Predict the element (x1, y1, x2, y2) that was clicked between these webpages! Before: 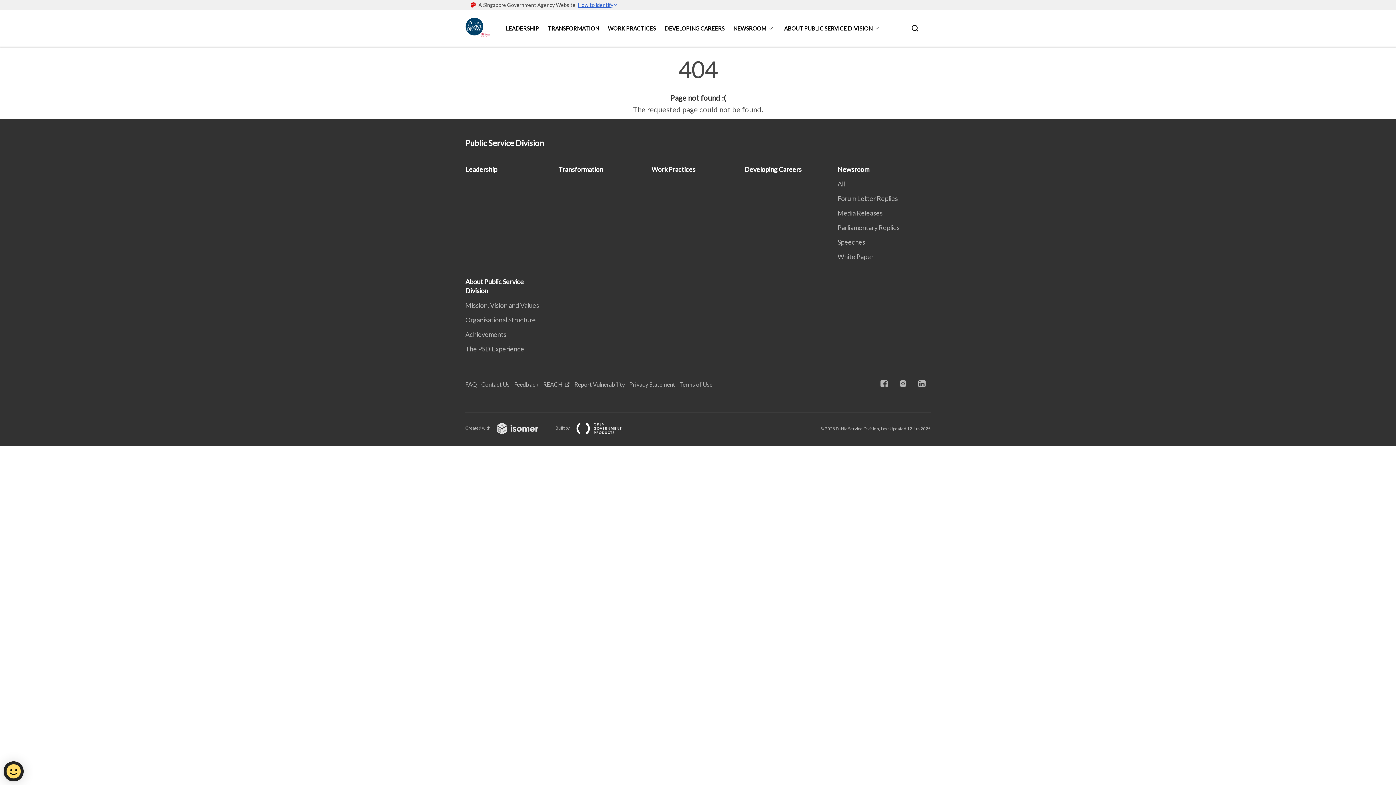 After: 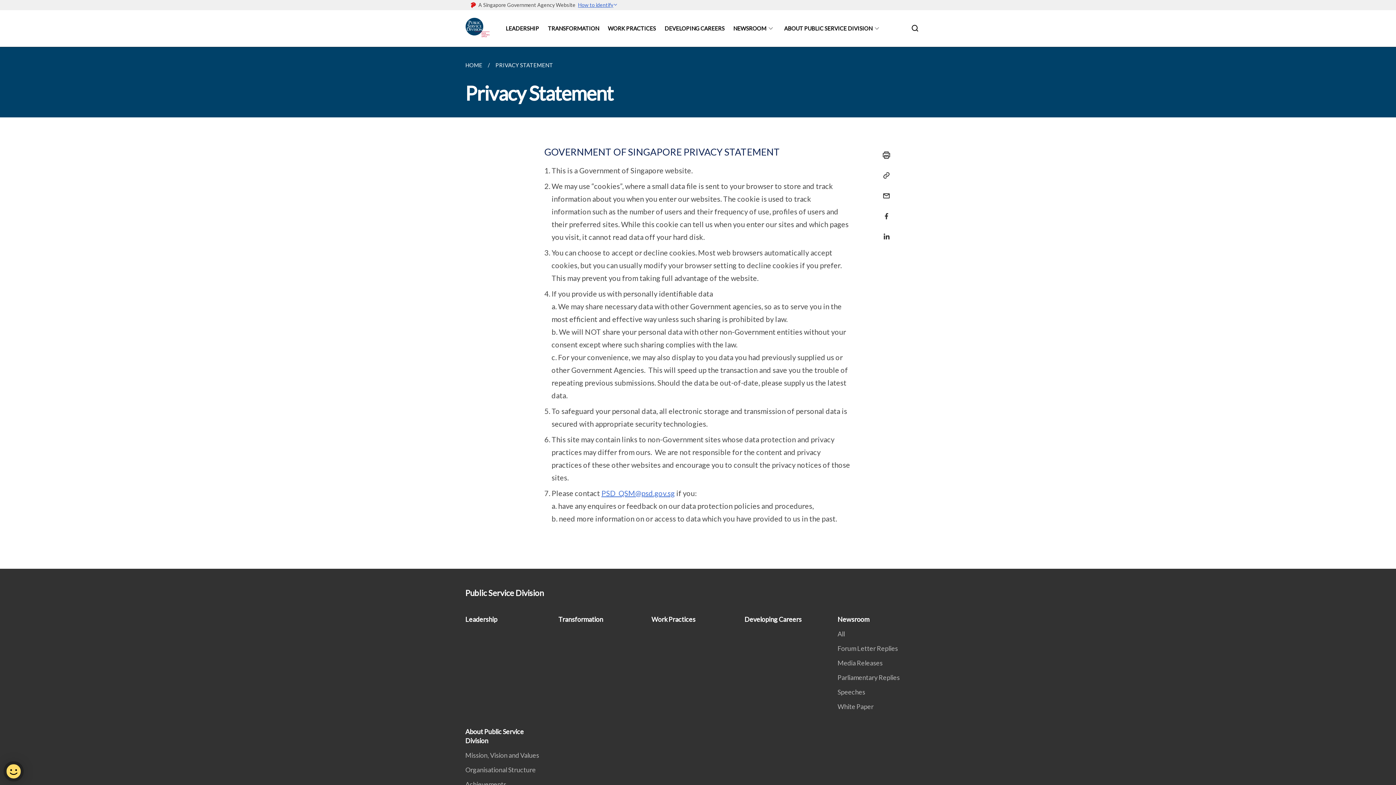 Action: label: Privacy Statement bbox: (629, 381, 679, 388)